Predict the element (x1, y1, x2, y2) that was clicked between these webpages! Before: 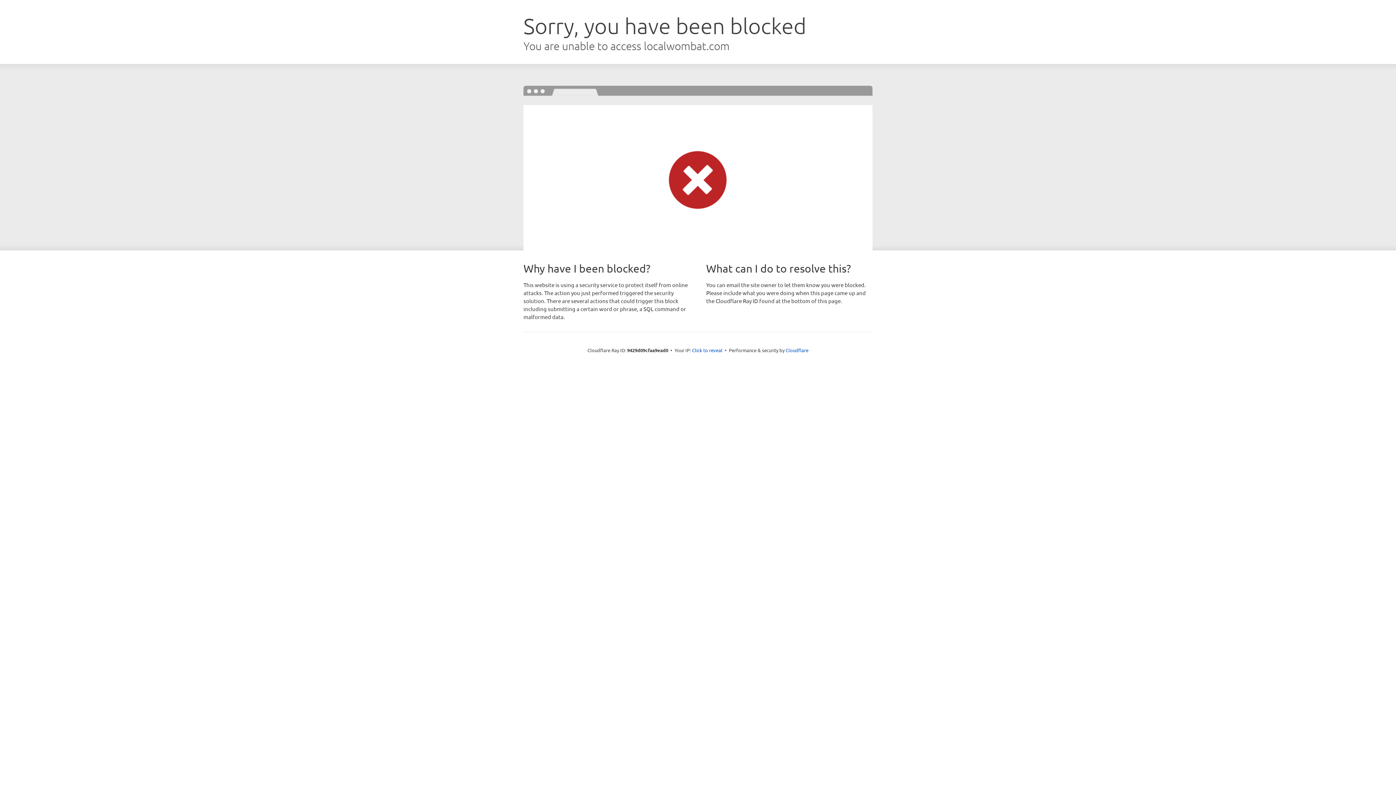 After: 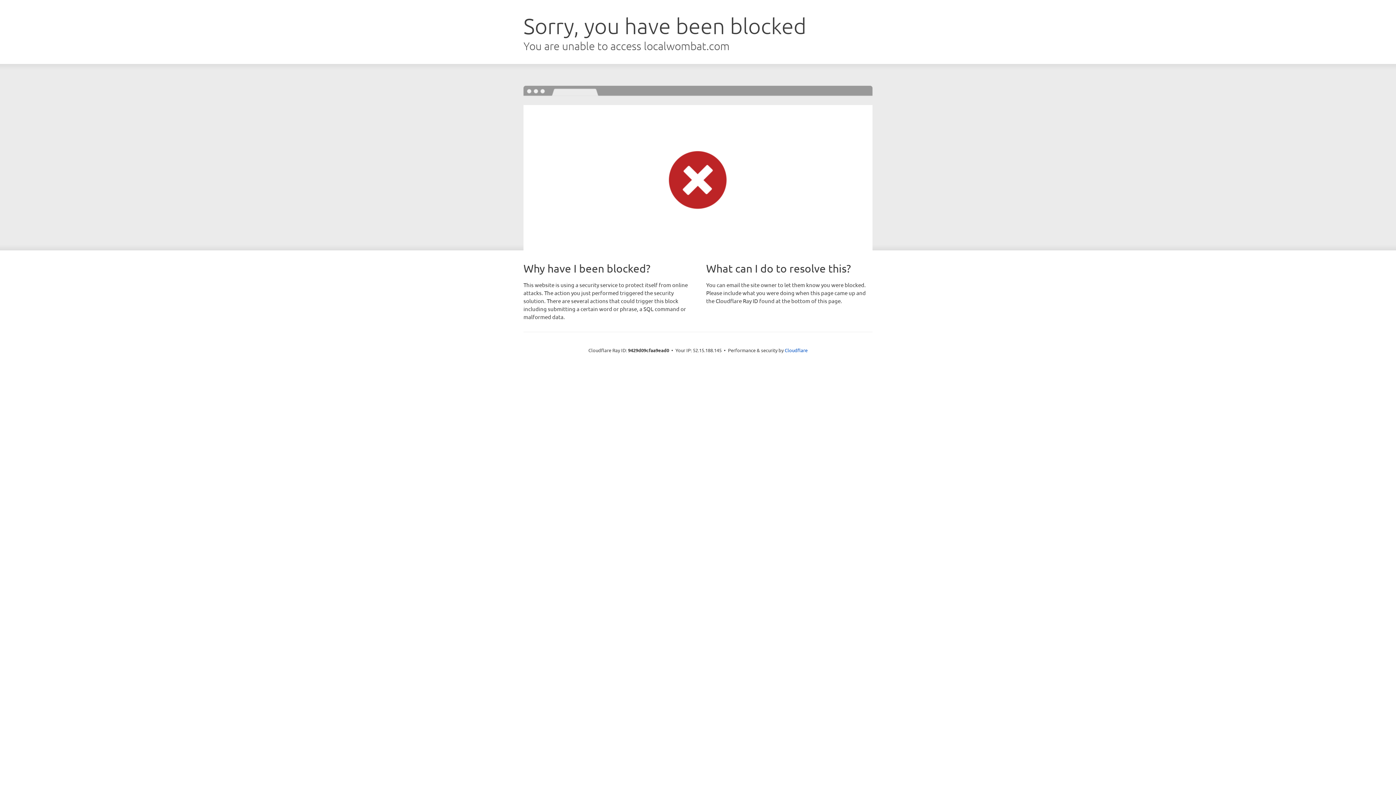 Action: bbox: (692, 346, 722, 353) label: Click to reveal